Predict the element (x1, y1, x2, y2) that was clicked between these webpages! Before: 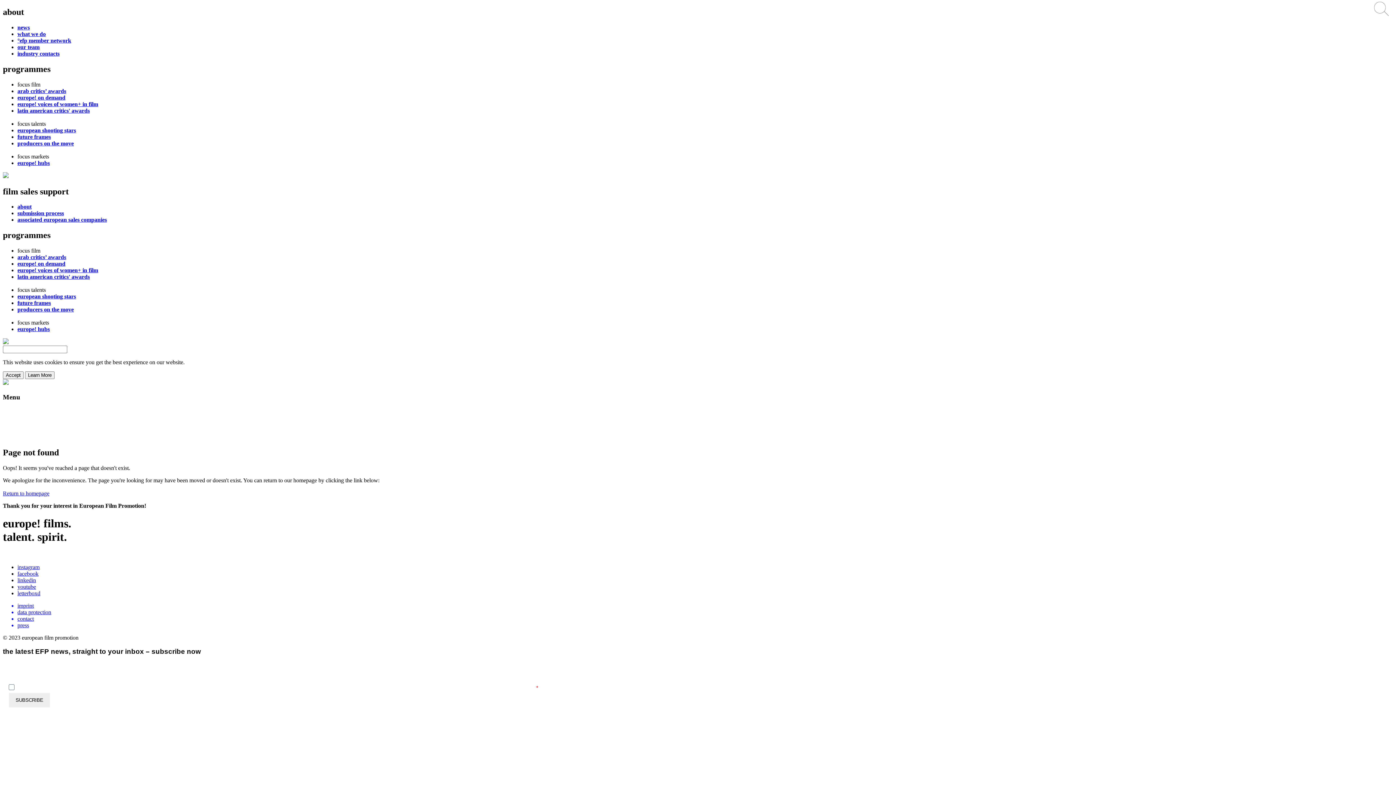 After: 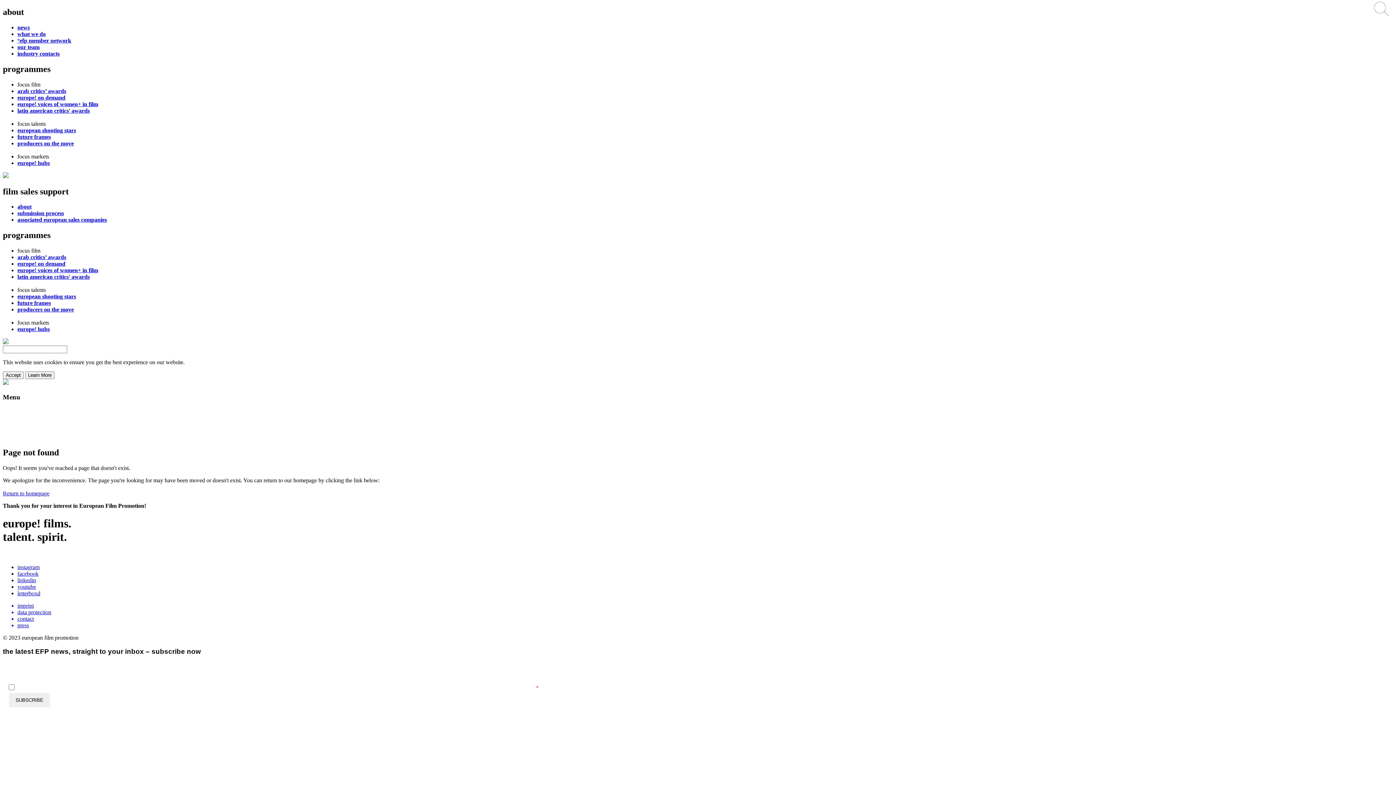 Action: label: instagram bbox: (17, 564, 39, 570)